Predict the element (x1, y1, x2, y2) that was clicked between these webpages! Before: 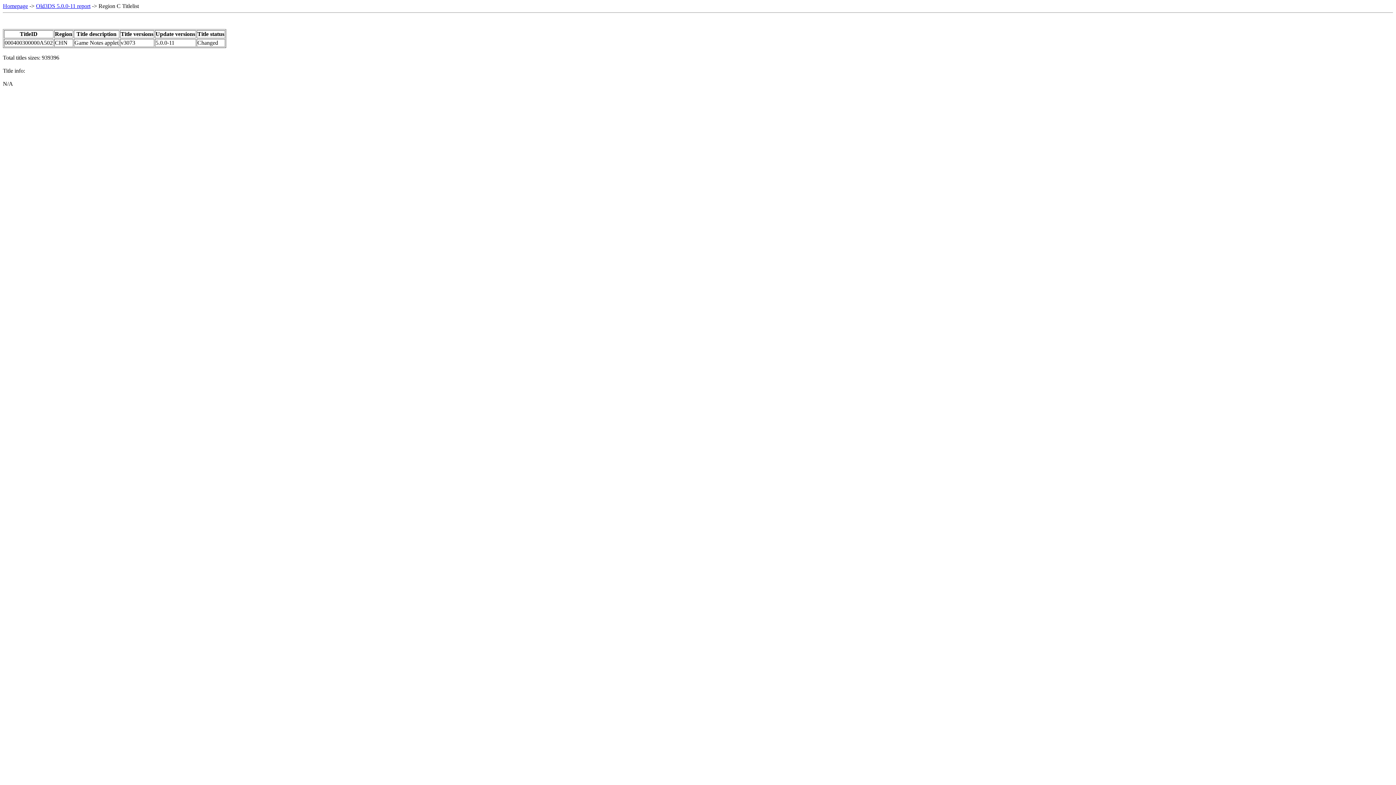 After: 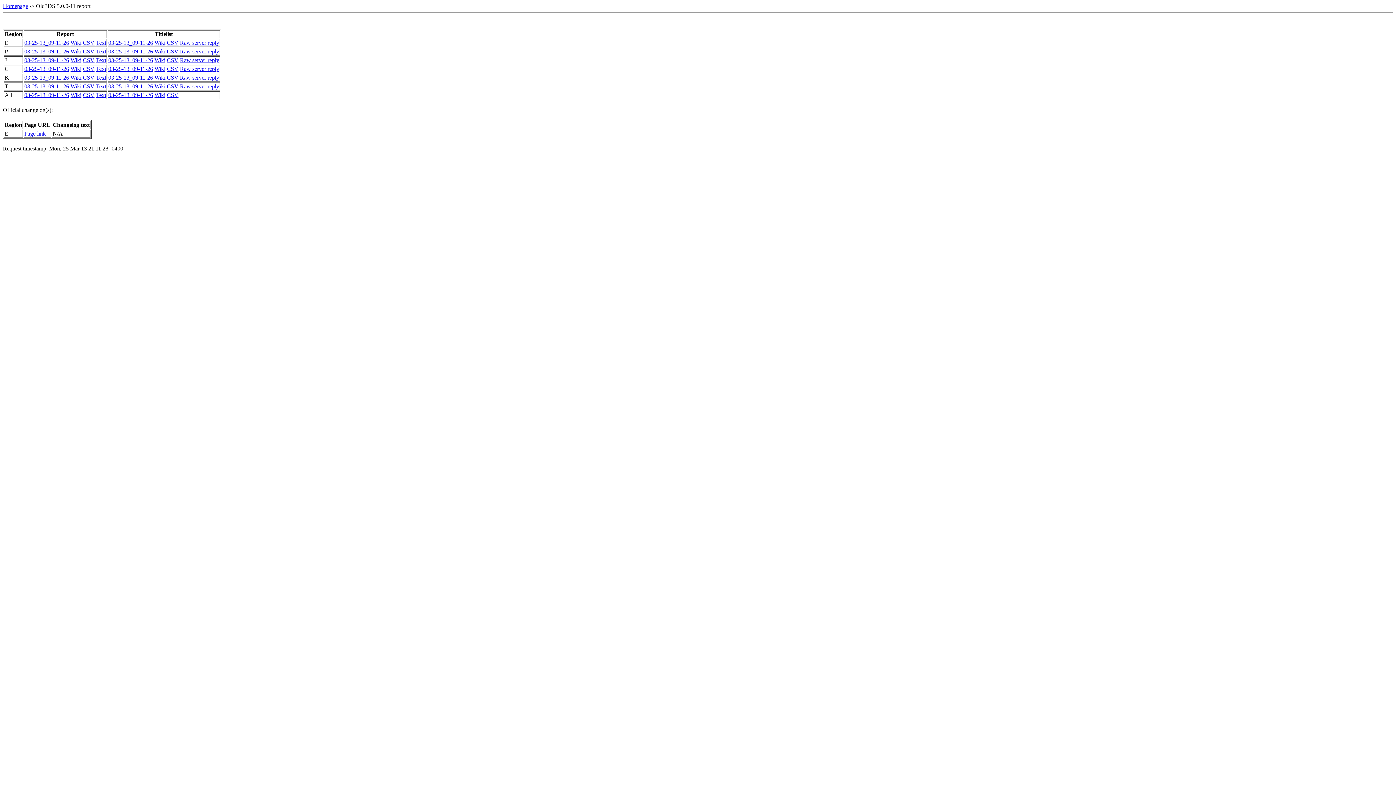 Action: label: Old3DS 5.0.0-11 report bbox: (36, 2, 90, 9)